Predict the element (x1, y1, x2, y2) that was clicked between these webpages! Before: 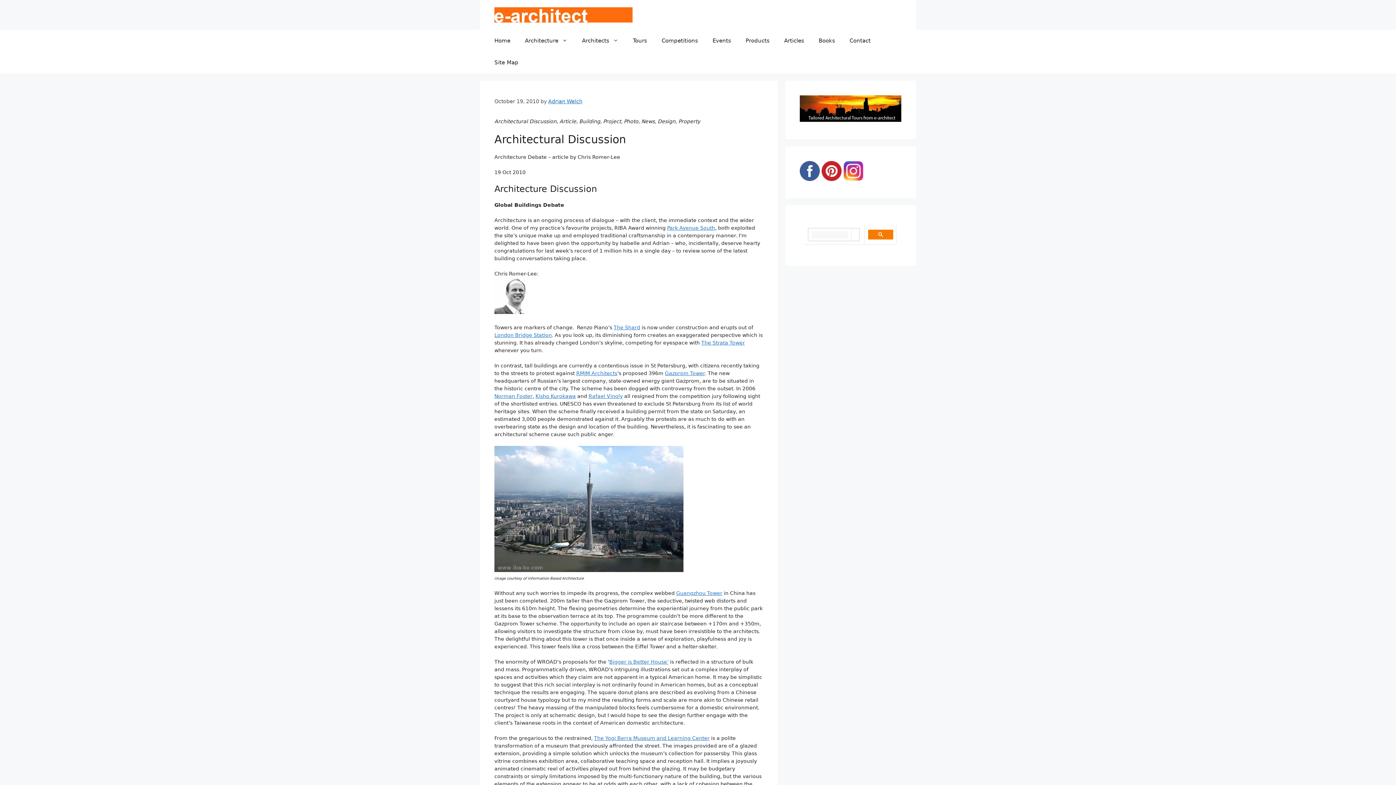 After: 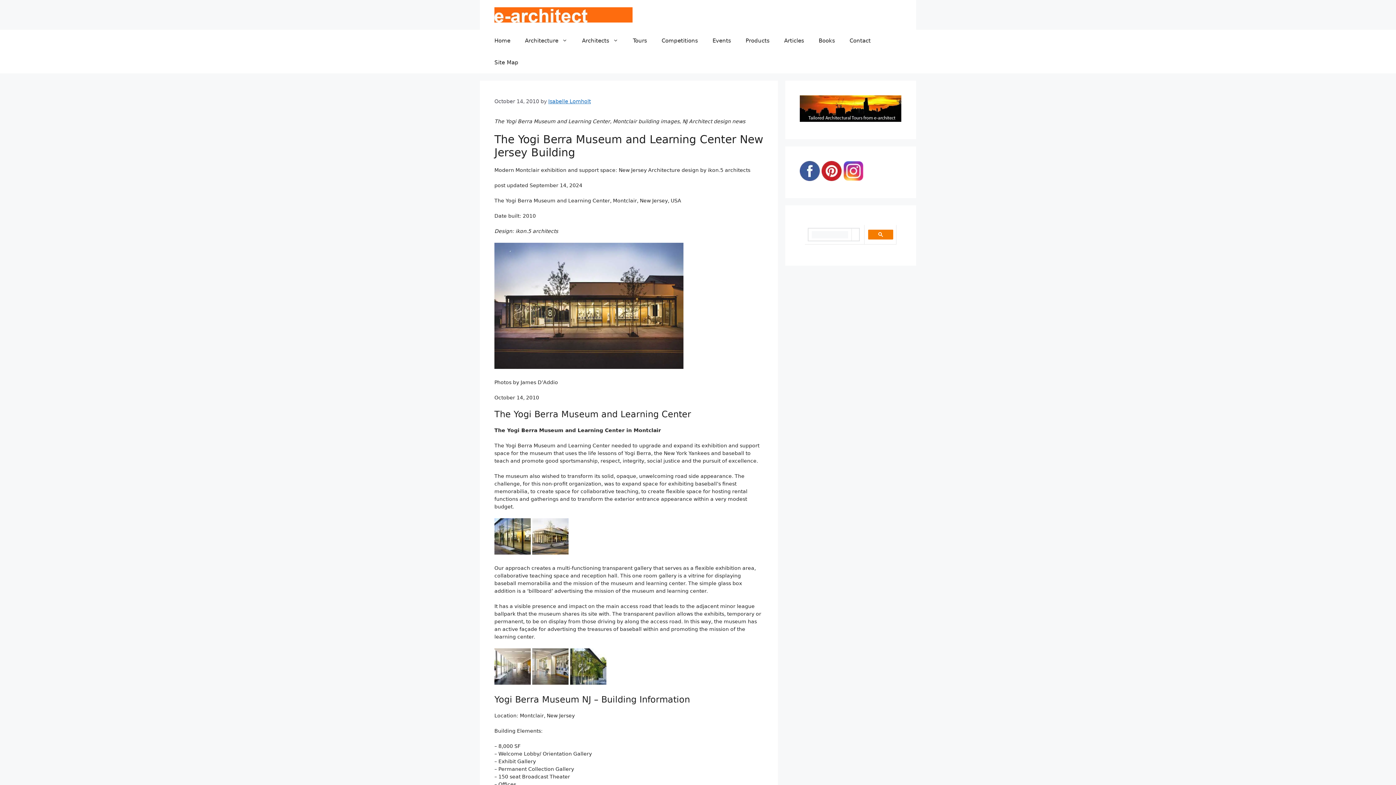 Action: bbox: (594, 735, 709, 741) label: The Yogi Berra Museum and Learning Center